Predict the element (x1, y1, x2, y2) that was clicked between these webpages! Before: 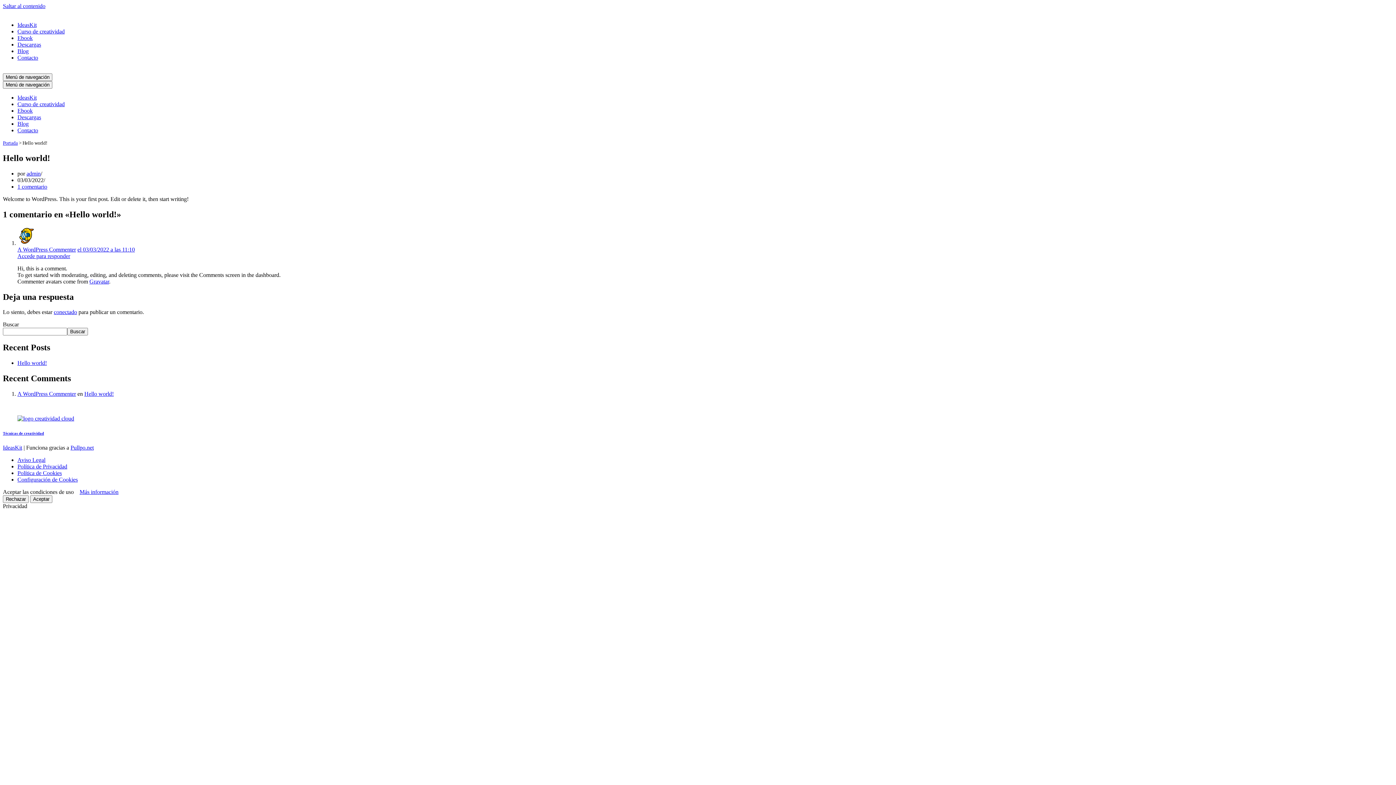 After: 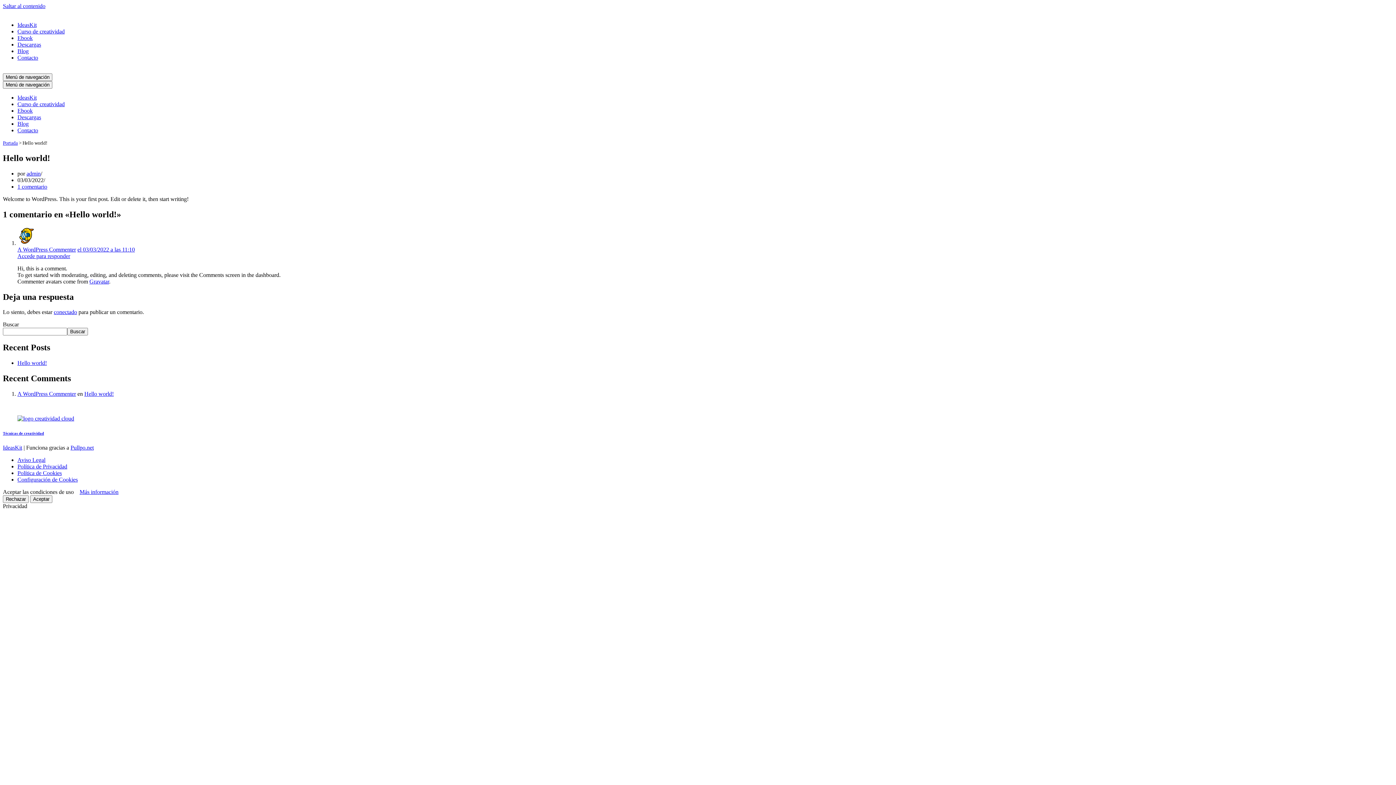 Action: label: Configuración de Cookies bbox: (17, 476, 77, 482)